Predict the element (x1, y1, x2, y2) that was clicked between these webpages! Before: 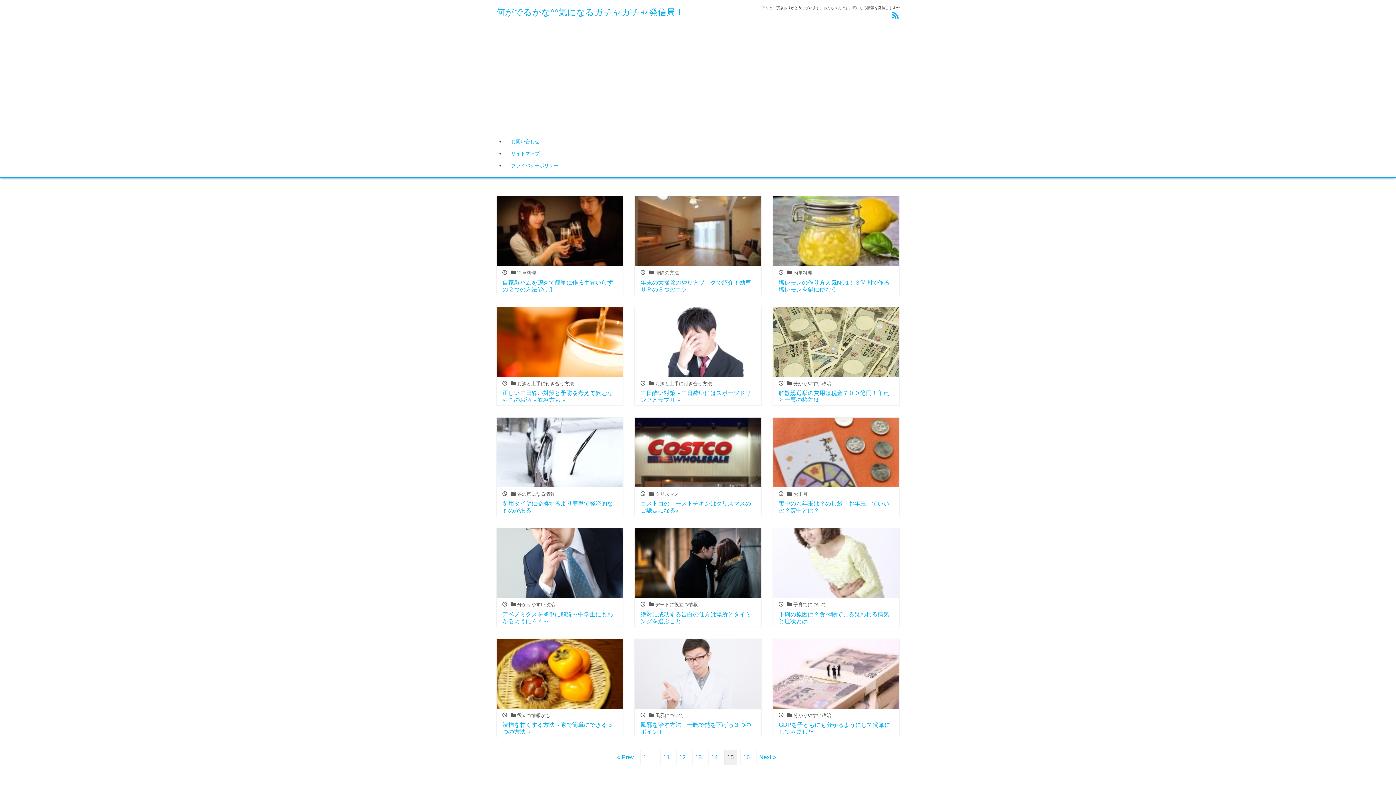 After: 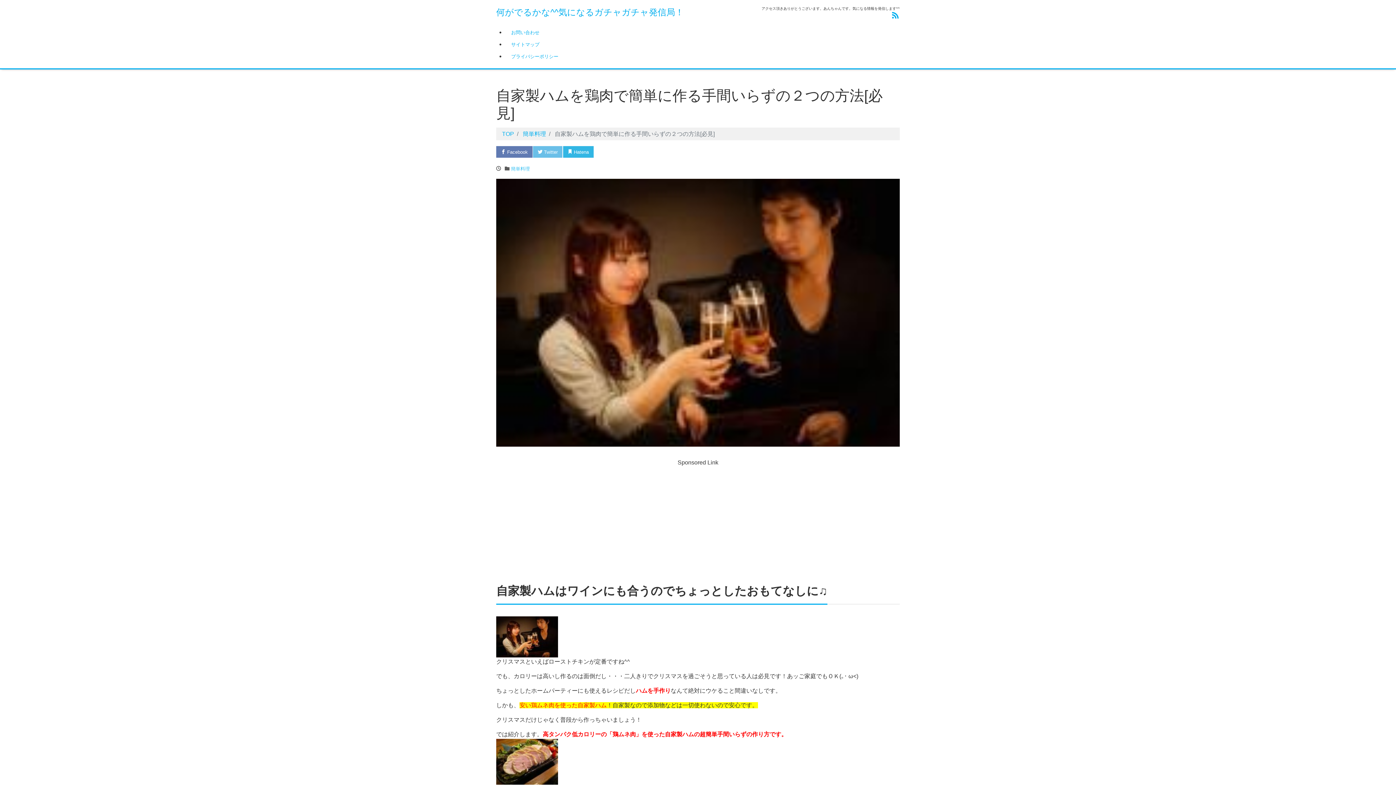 Action: bbox: (496, 196, 623, 295) label:   簡単料理
自家製ハムを鶏肉で簡単に作る手間いらずの２つの方法[必見]